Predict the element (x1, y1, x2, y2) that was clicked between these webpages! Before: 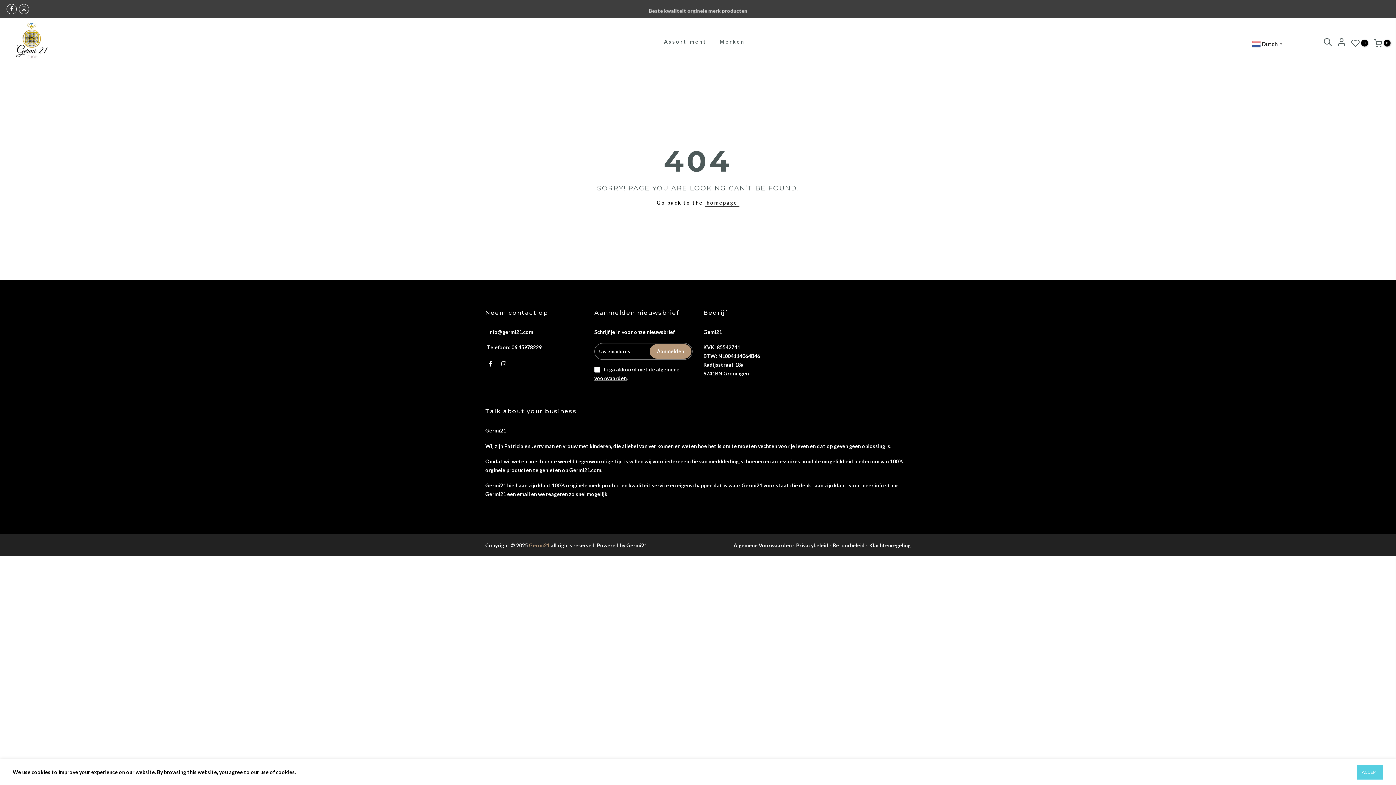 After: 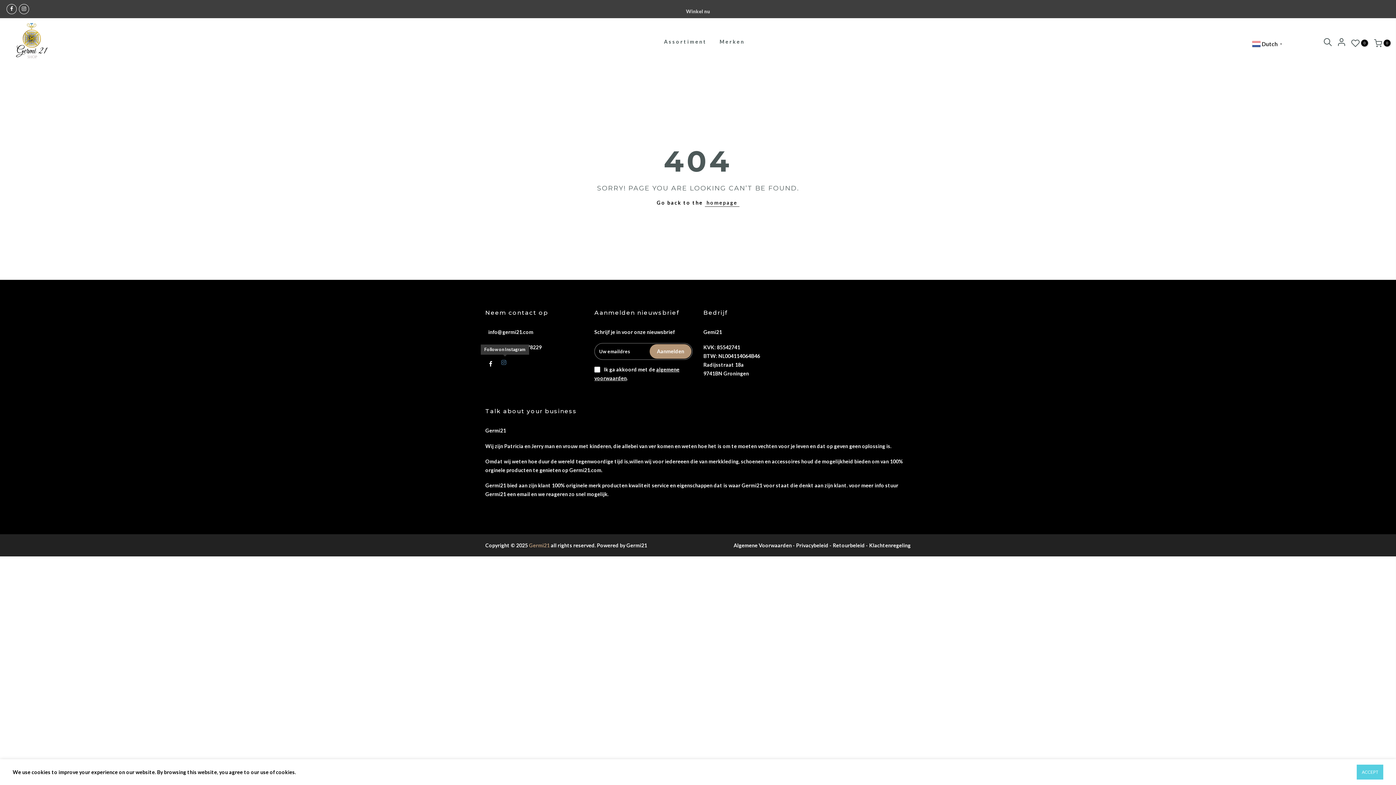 Action: bbox: (501, 359, 508, 367)